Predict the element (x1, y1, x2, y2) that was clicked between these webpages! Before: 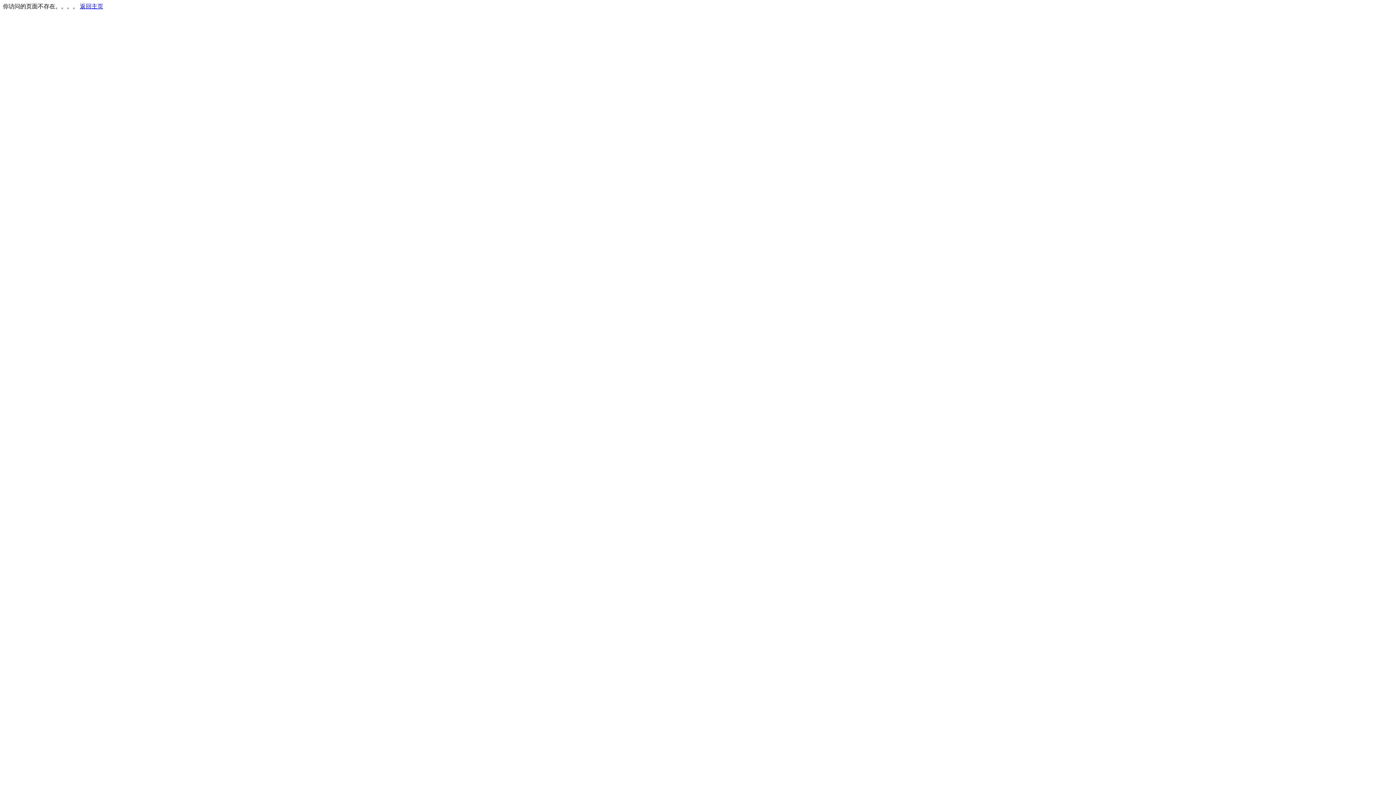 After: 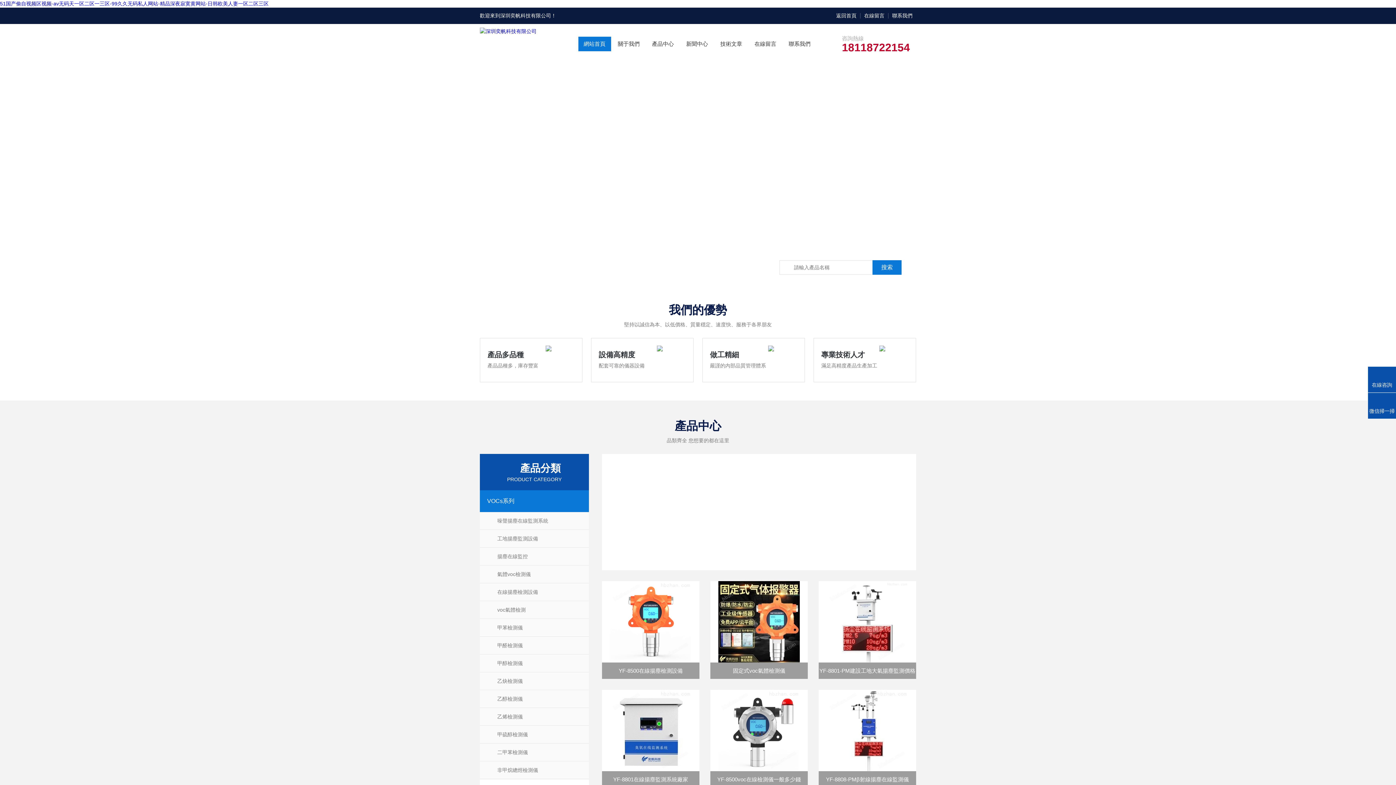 Action: bbox: (80, 3, 103, 9) label: 返回主页